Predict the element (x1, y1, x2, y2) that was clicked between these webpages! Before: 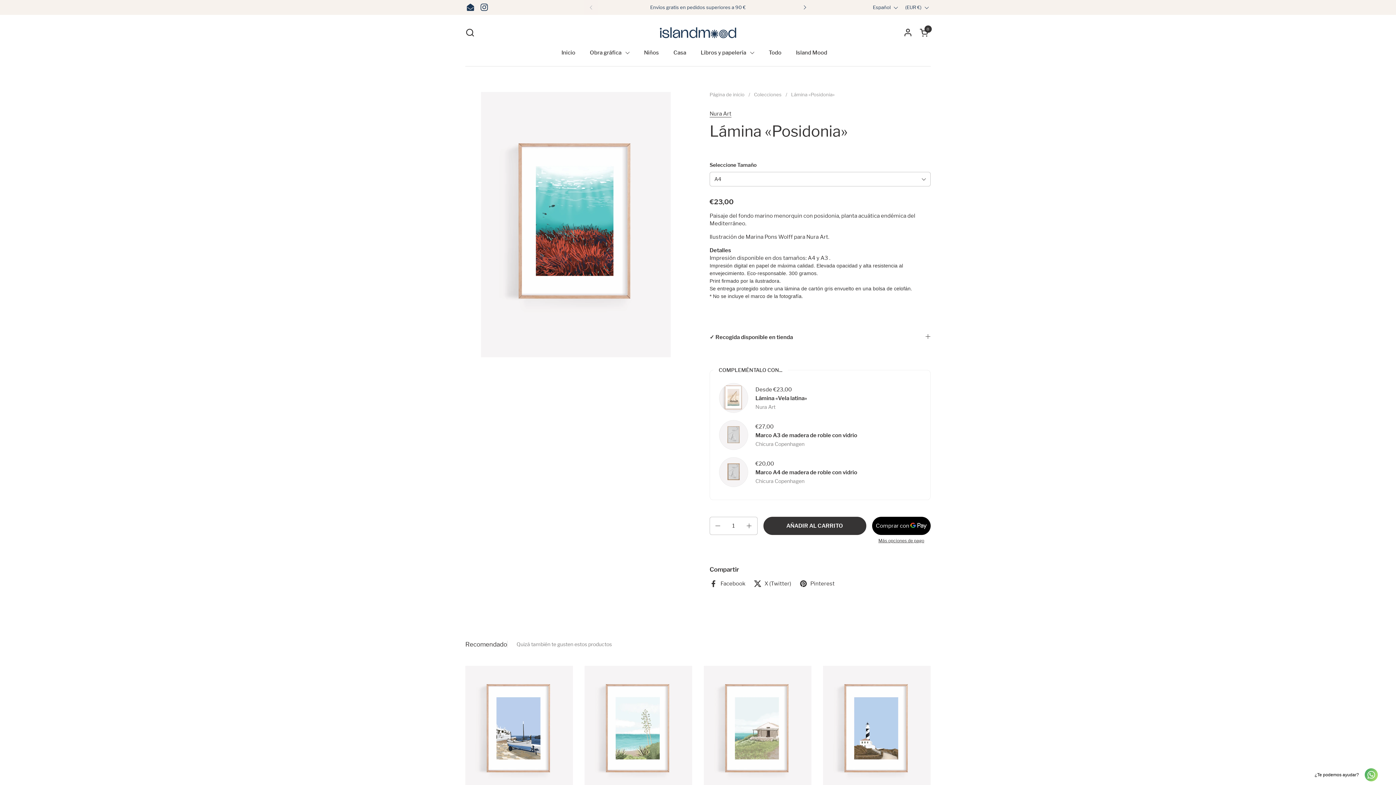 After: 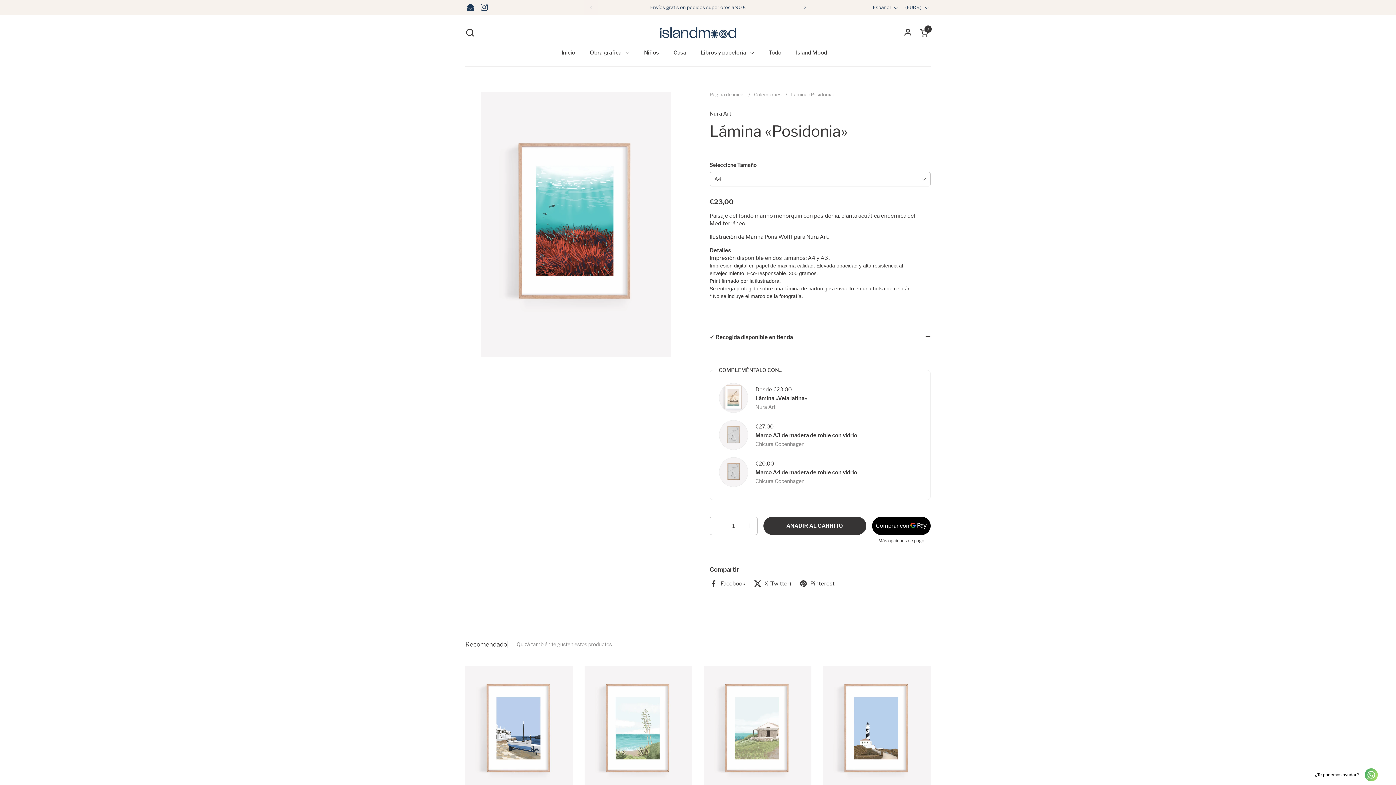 Action: label: X (Twitter) bbox: (753, 580, 791, 588)